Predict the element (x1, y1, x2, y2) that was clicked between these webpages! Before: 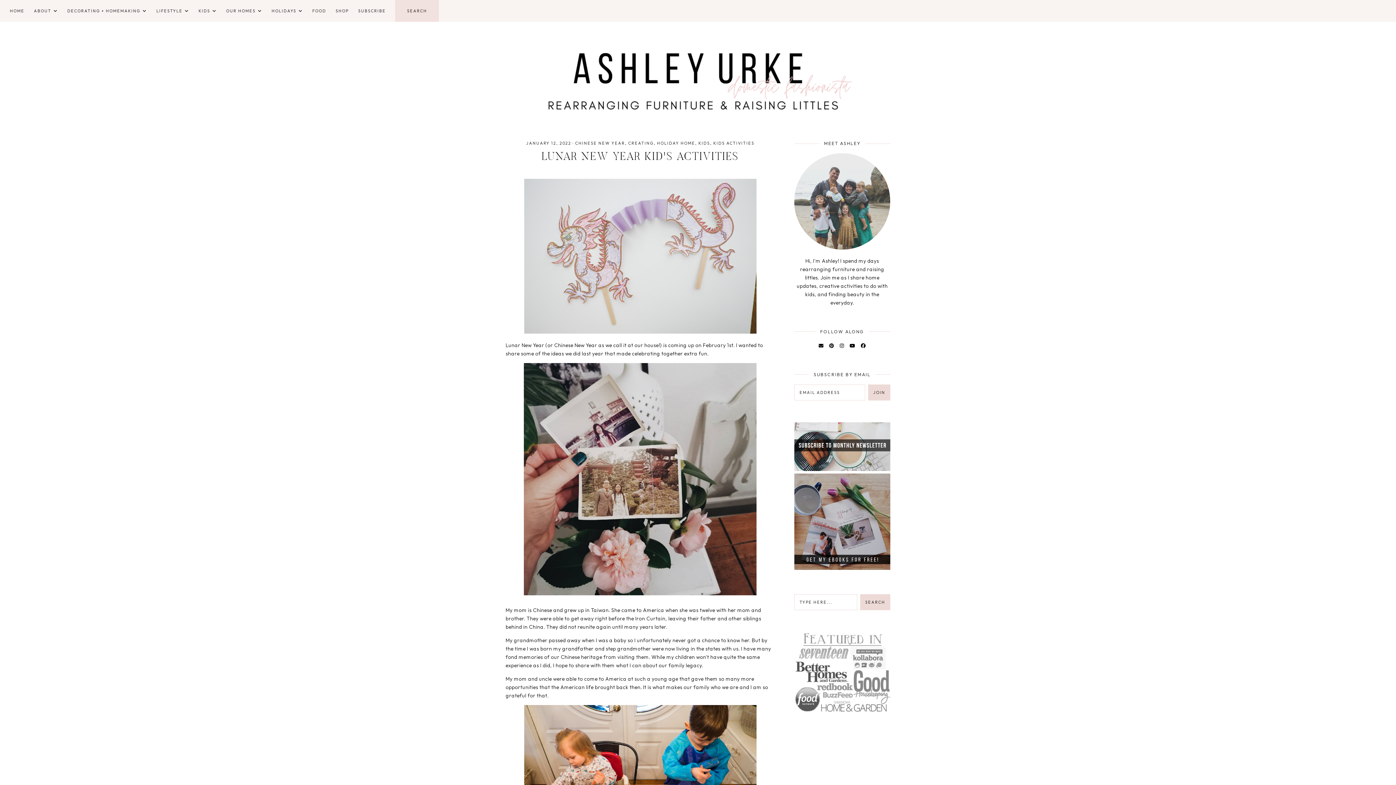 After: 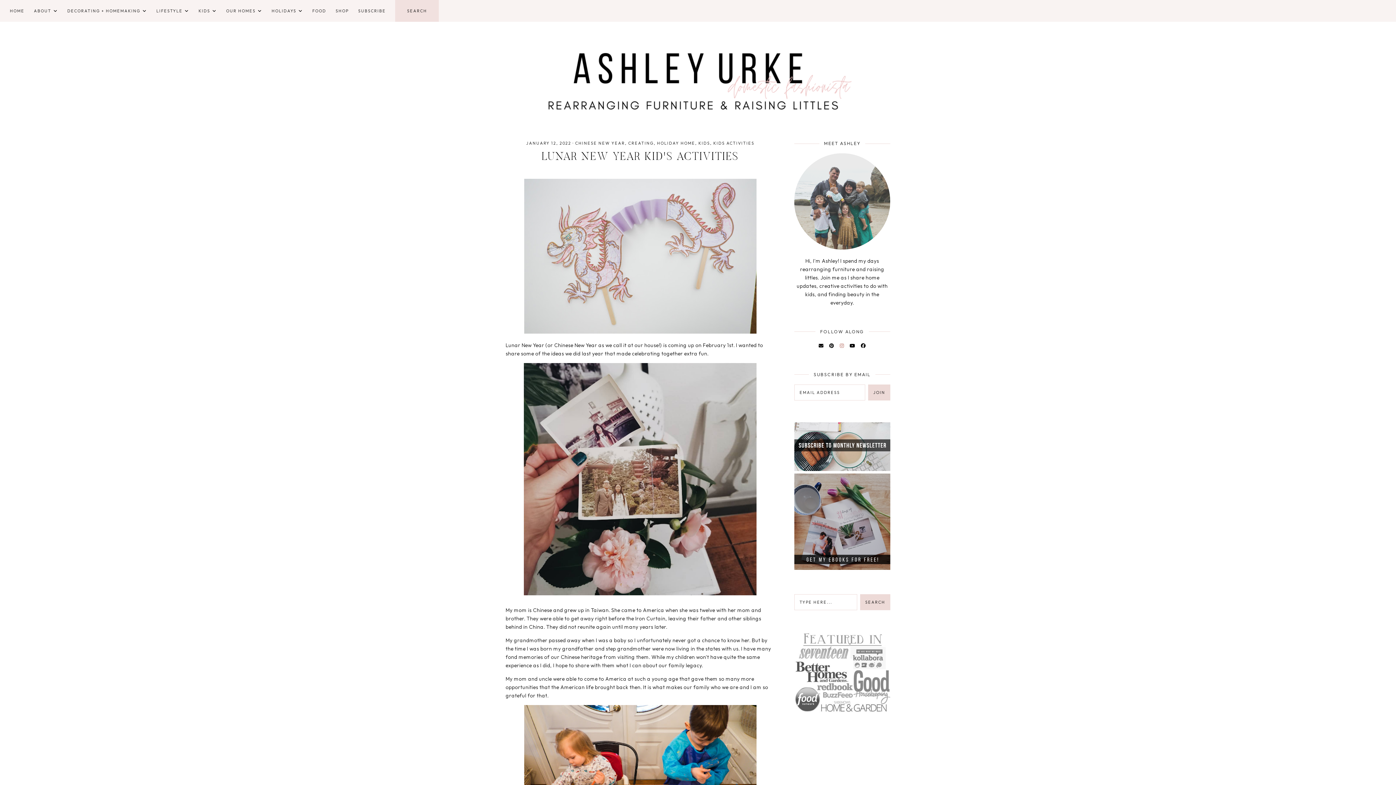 Action: bbox: (840, 342, 844, 348)